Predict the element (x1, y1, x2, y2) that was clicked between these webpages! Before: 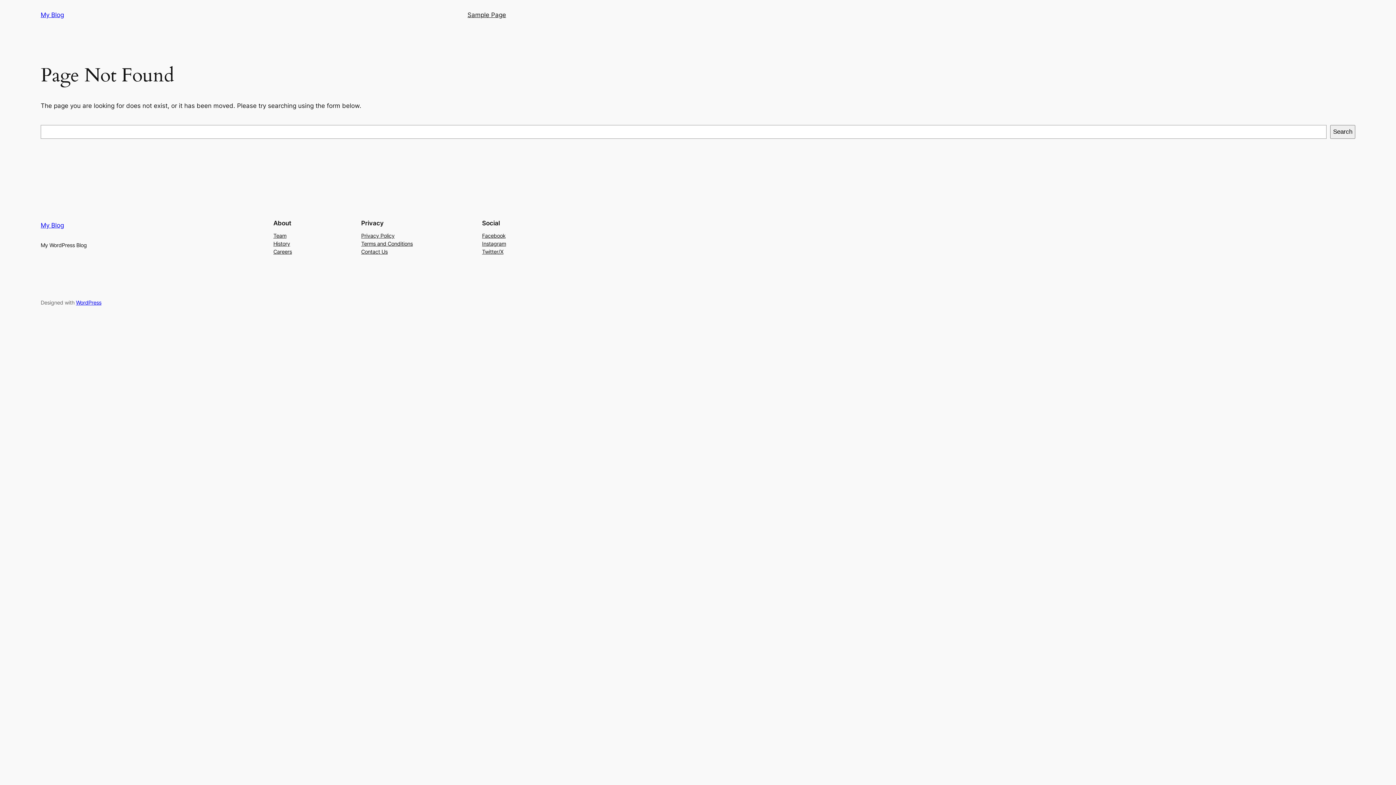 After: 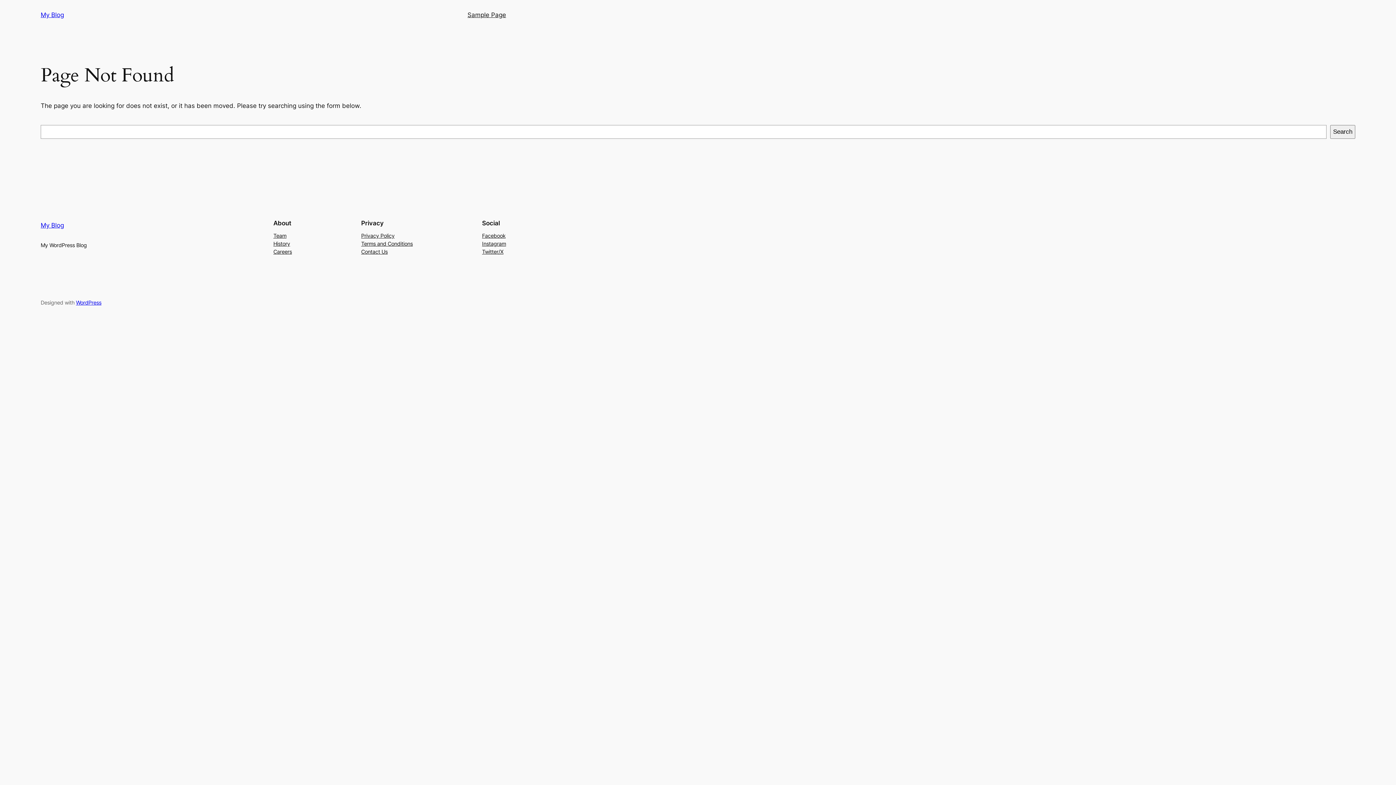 Action: label: Twitter/X bbox: (482, 247, 503, 255)